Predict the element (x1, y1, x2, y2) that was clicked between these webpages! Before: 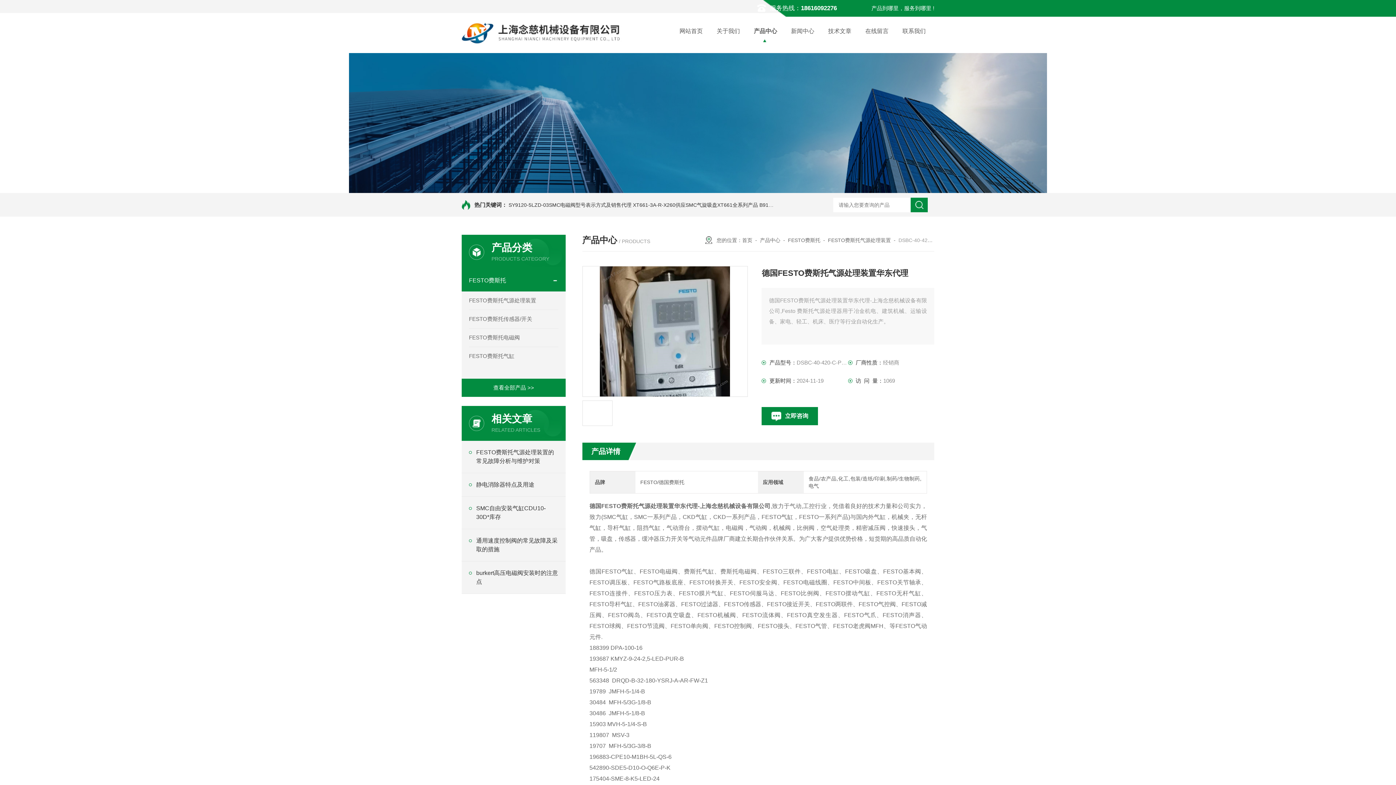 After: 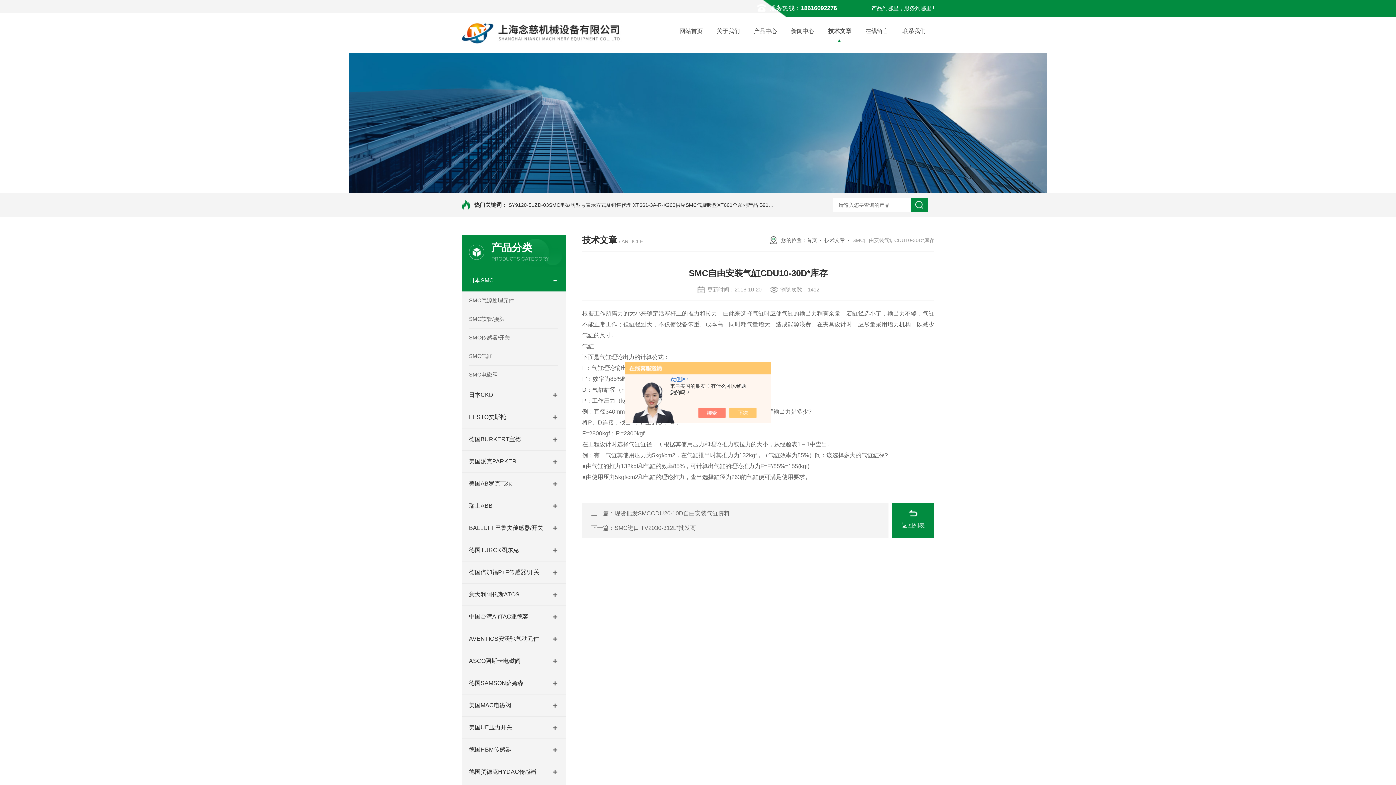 Action: bbox: (469, 504, 558, 521) label: SMC自由安装气缸CDU10-30D*库存